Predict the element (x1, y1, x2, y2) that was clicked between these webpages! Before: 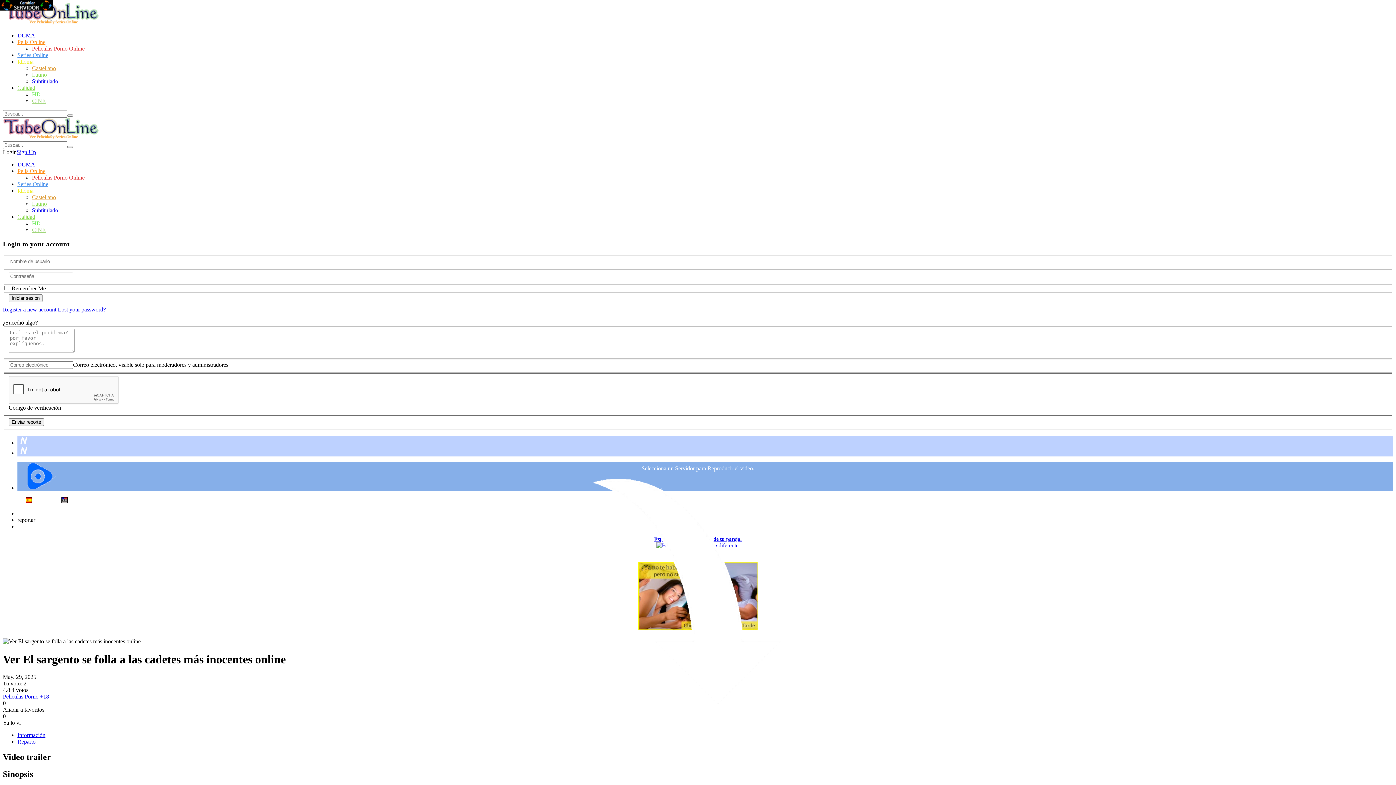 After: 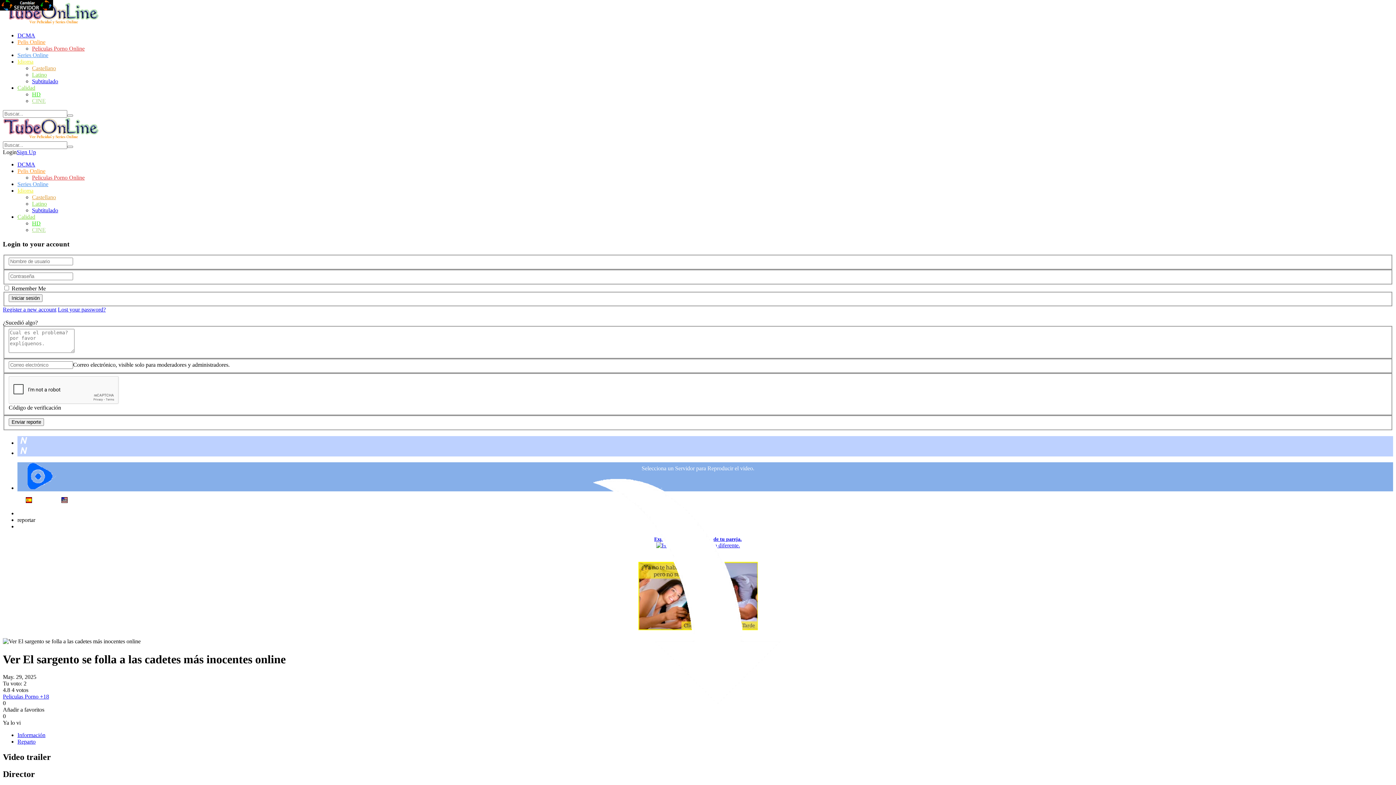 Action: bbox: (17, 739, 35, 745) label: Reparto